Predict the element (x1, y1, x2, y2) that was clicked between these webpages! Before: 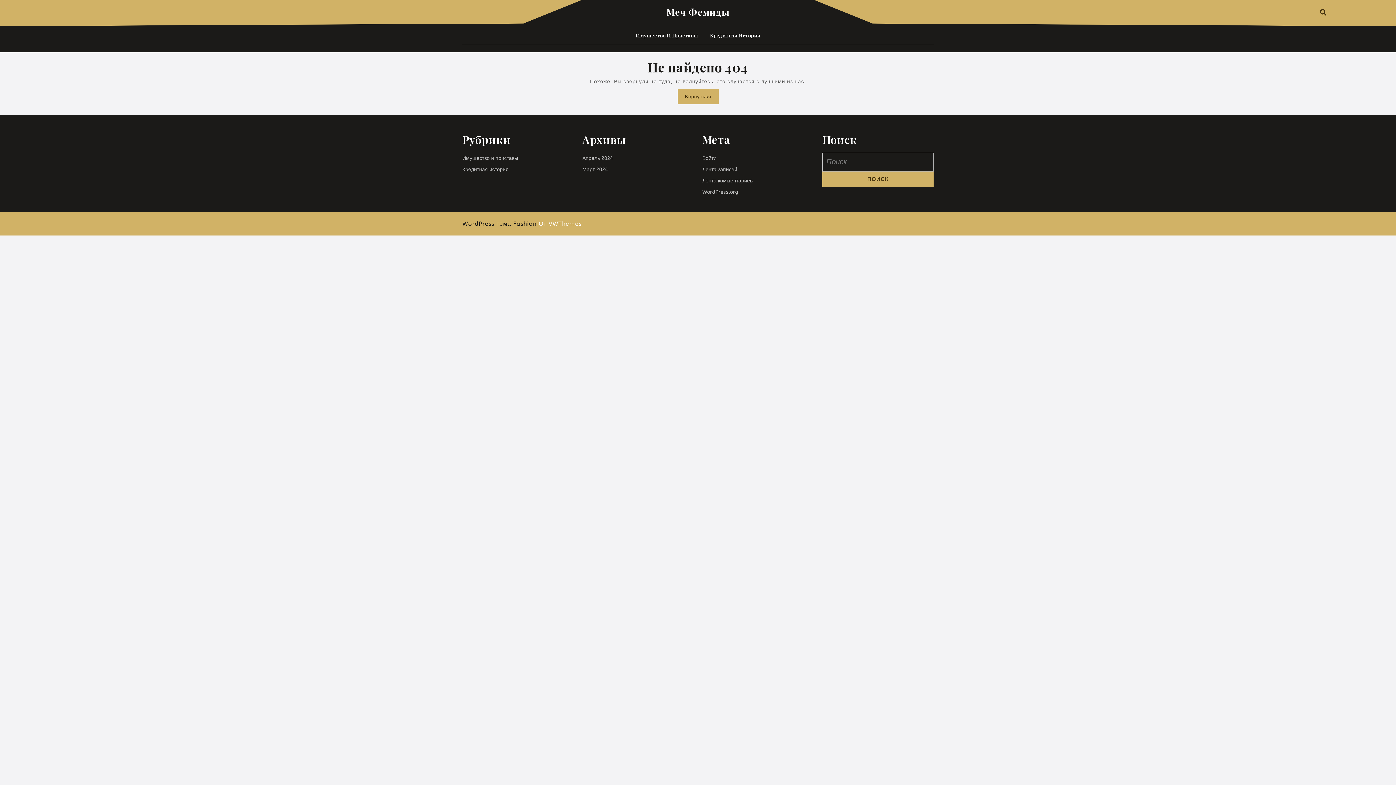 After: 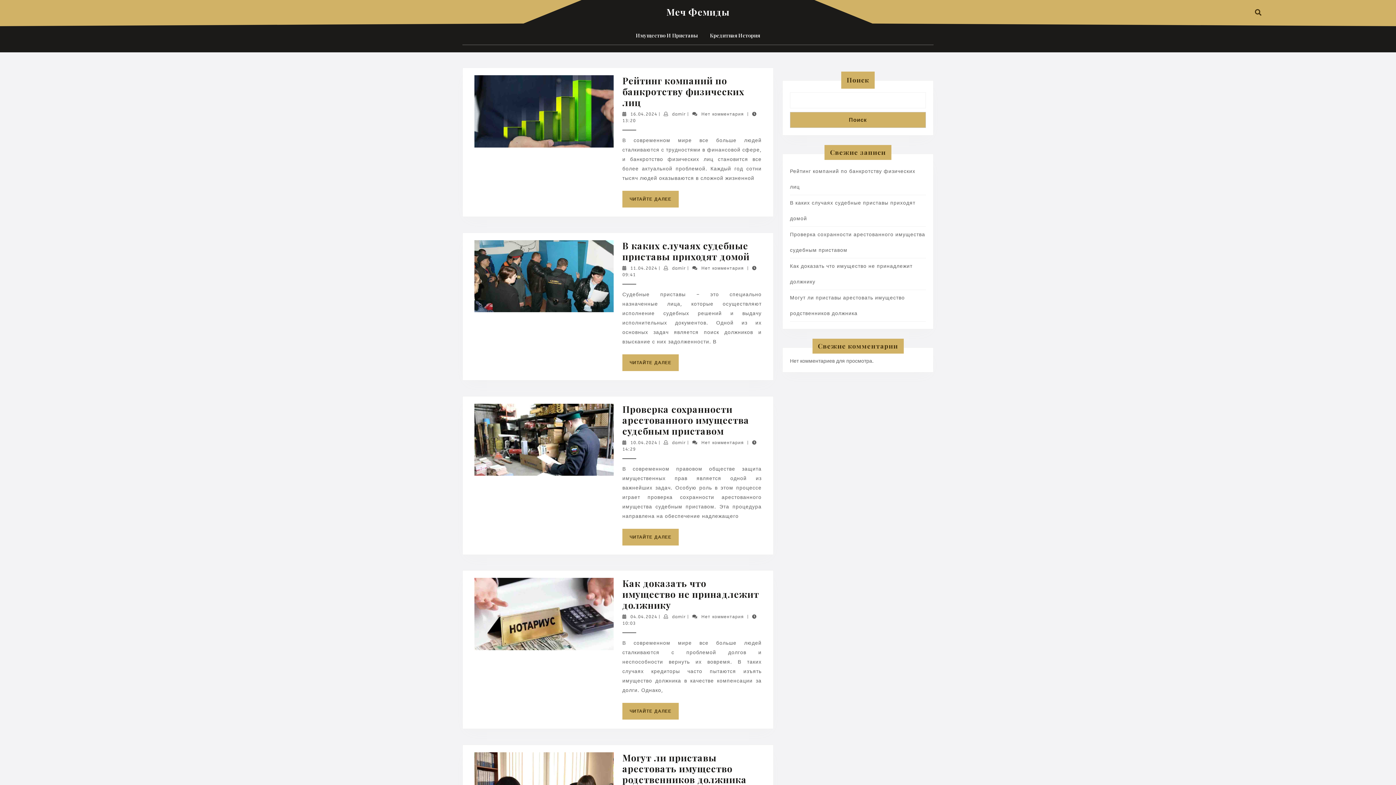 Action: bbox: (677, 89, 718, 104) label: Вернуться
Вернуться